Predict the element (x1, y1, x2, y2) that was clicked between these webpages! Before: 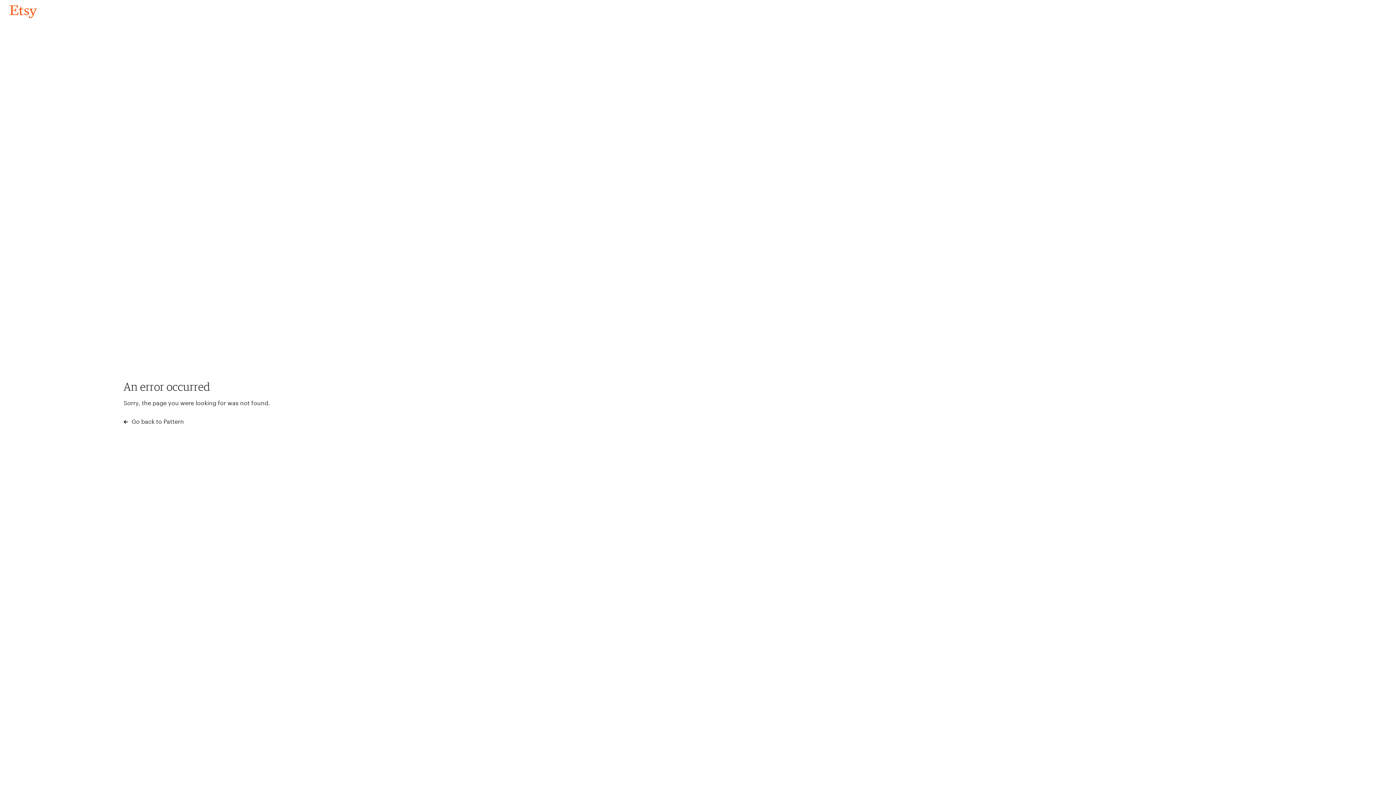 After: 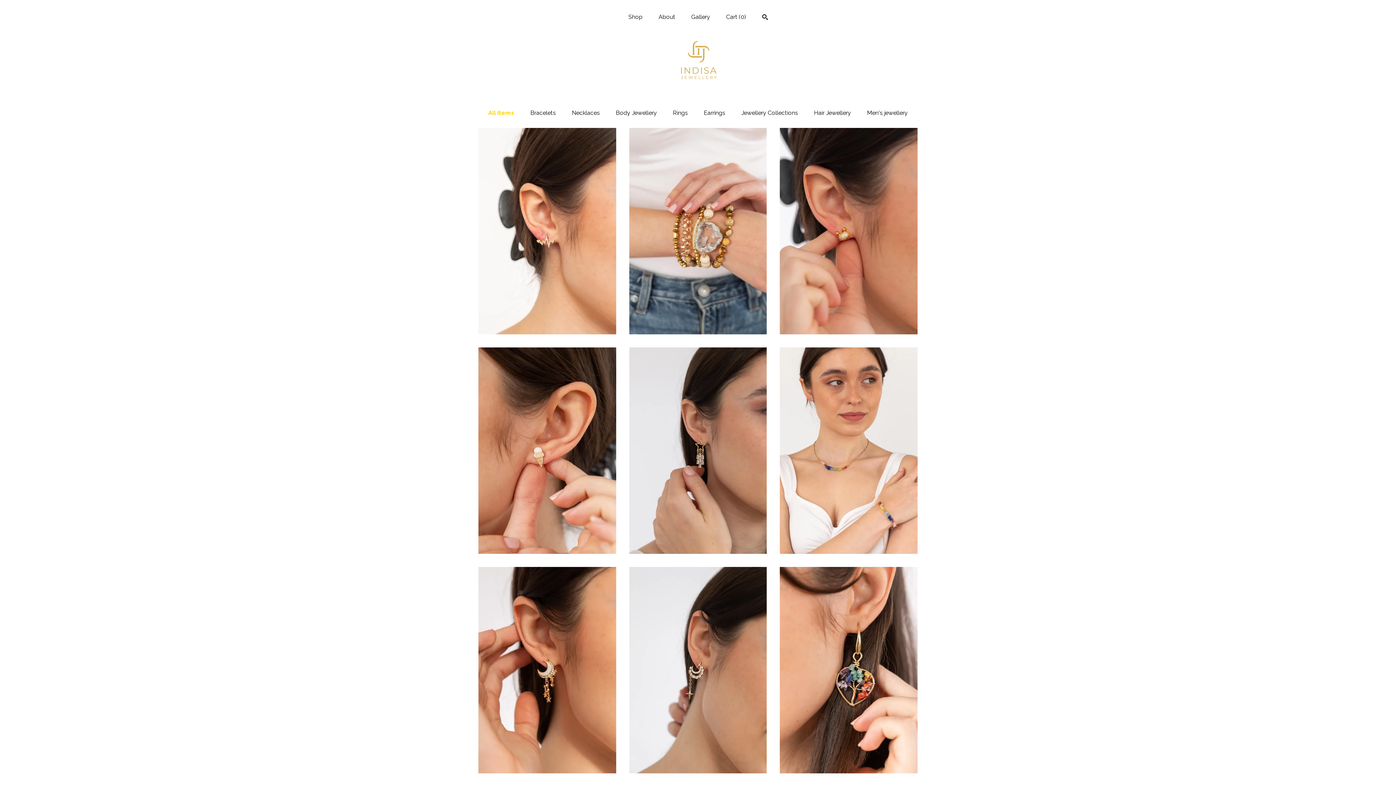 Action: label: Go back to Pattern bbox: (4, 3, 42, 18)